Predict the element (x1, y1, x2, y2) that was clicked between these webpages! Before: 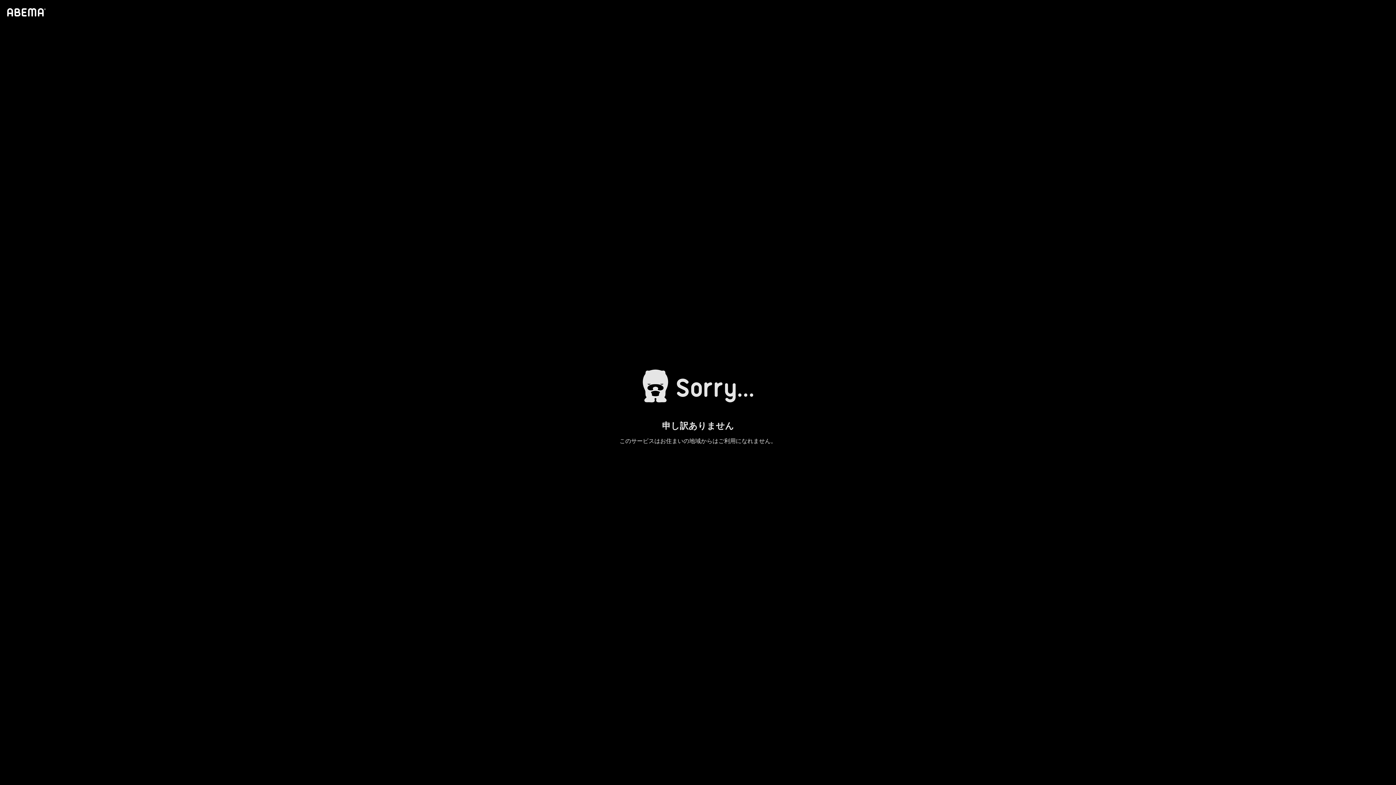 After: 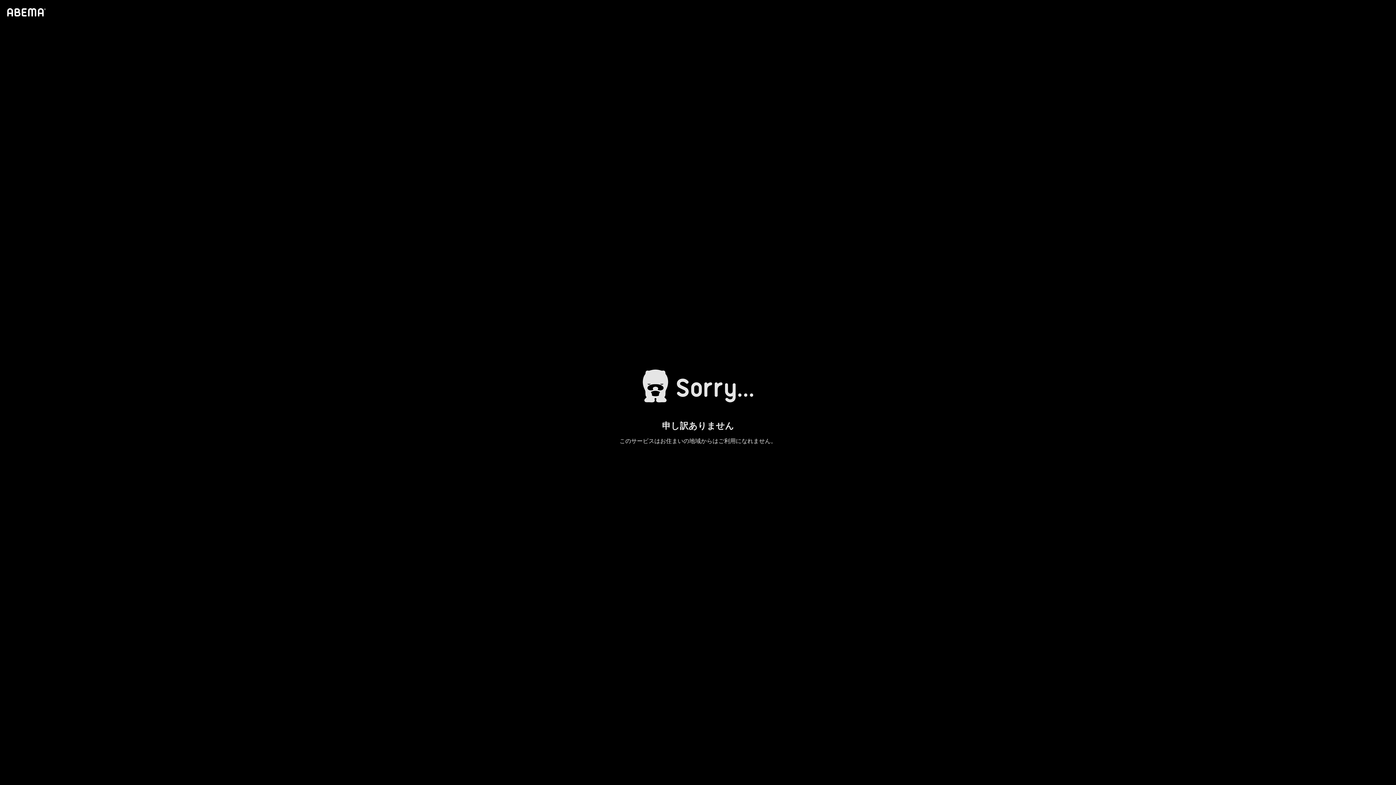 Action: bbox: (4, 1, 46, 23)